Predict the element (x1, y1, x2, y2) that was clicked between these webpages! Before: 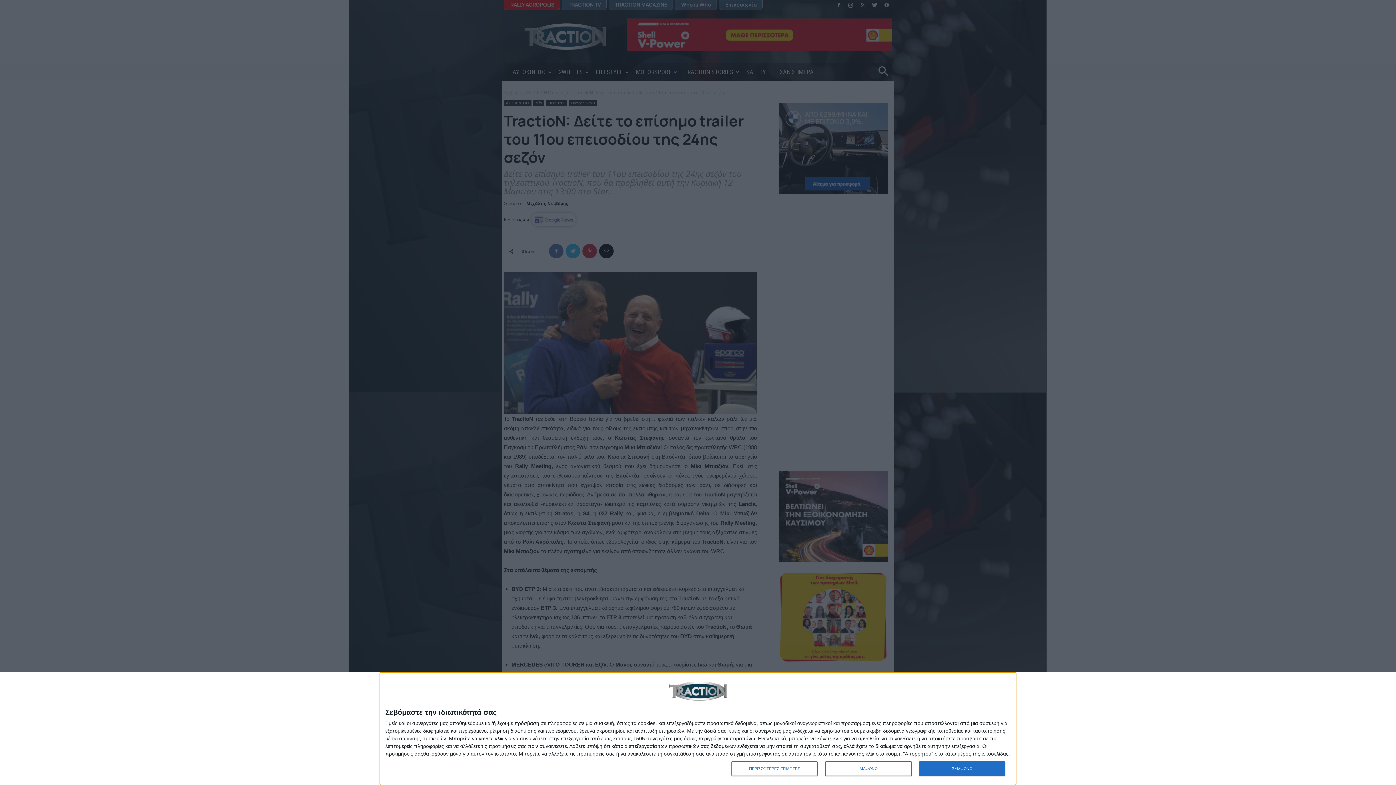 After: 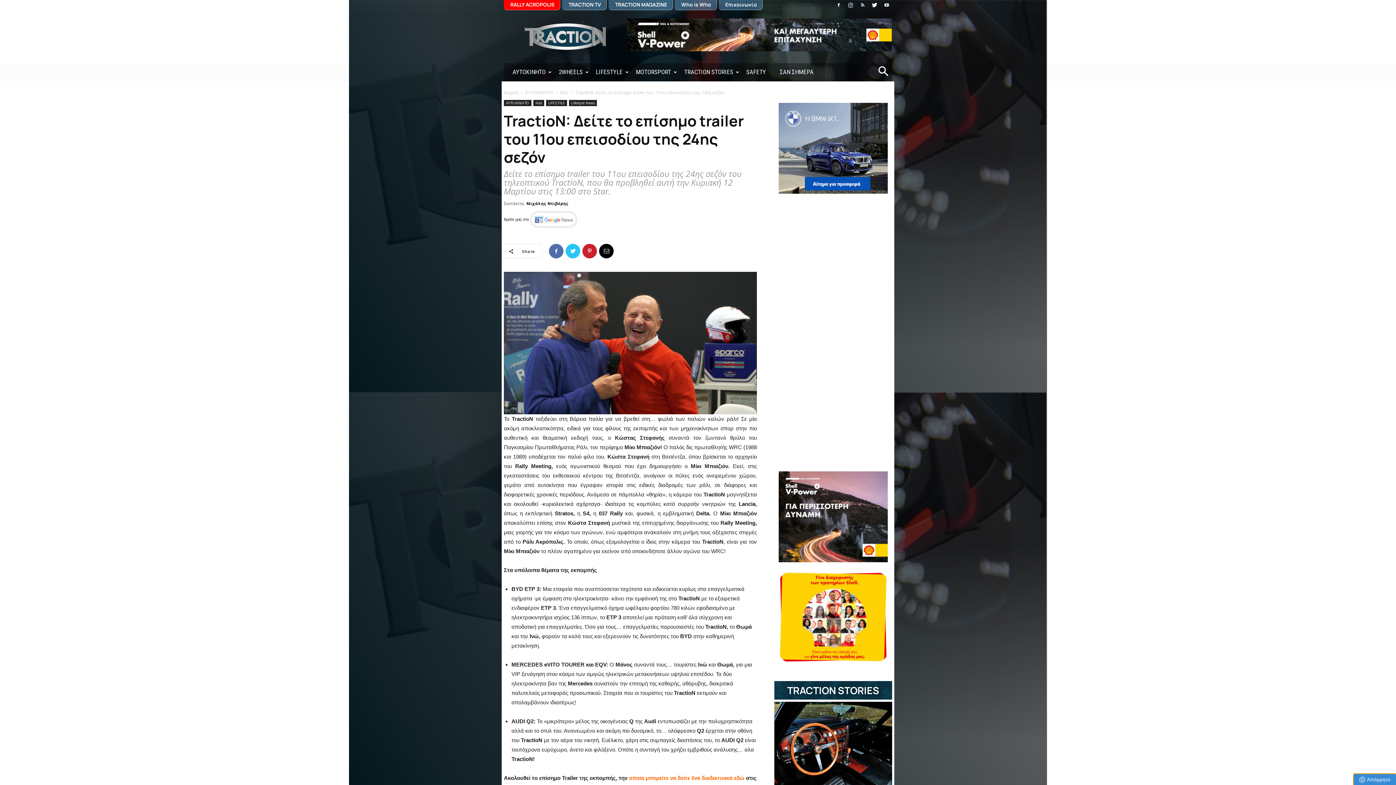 Action: label: ΣΥΜΦΩΝΩ bbox: (919, 761, 1005, 776)